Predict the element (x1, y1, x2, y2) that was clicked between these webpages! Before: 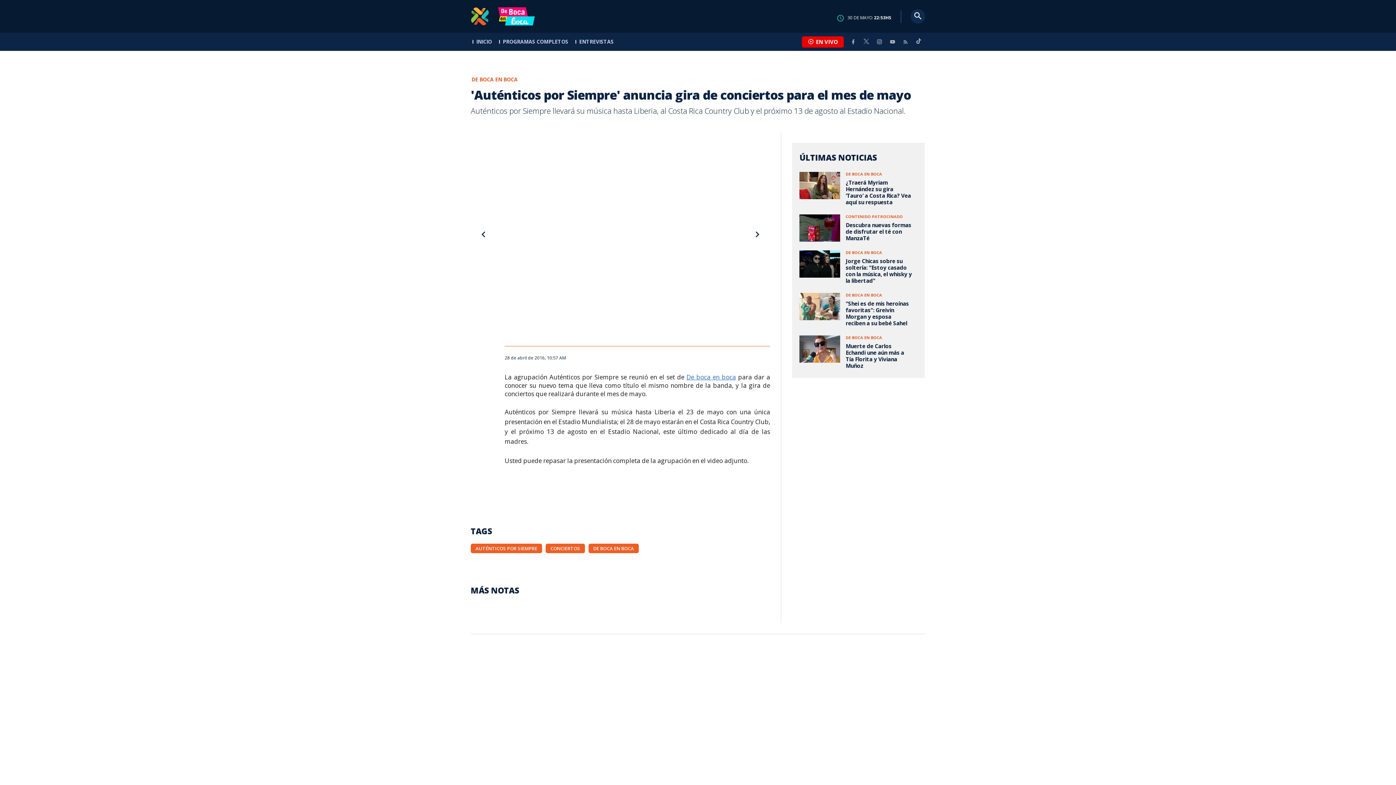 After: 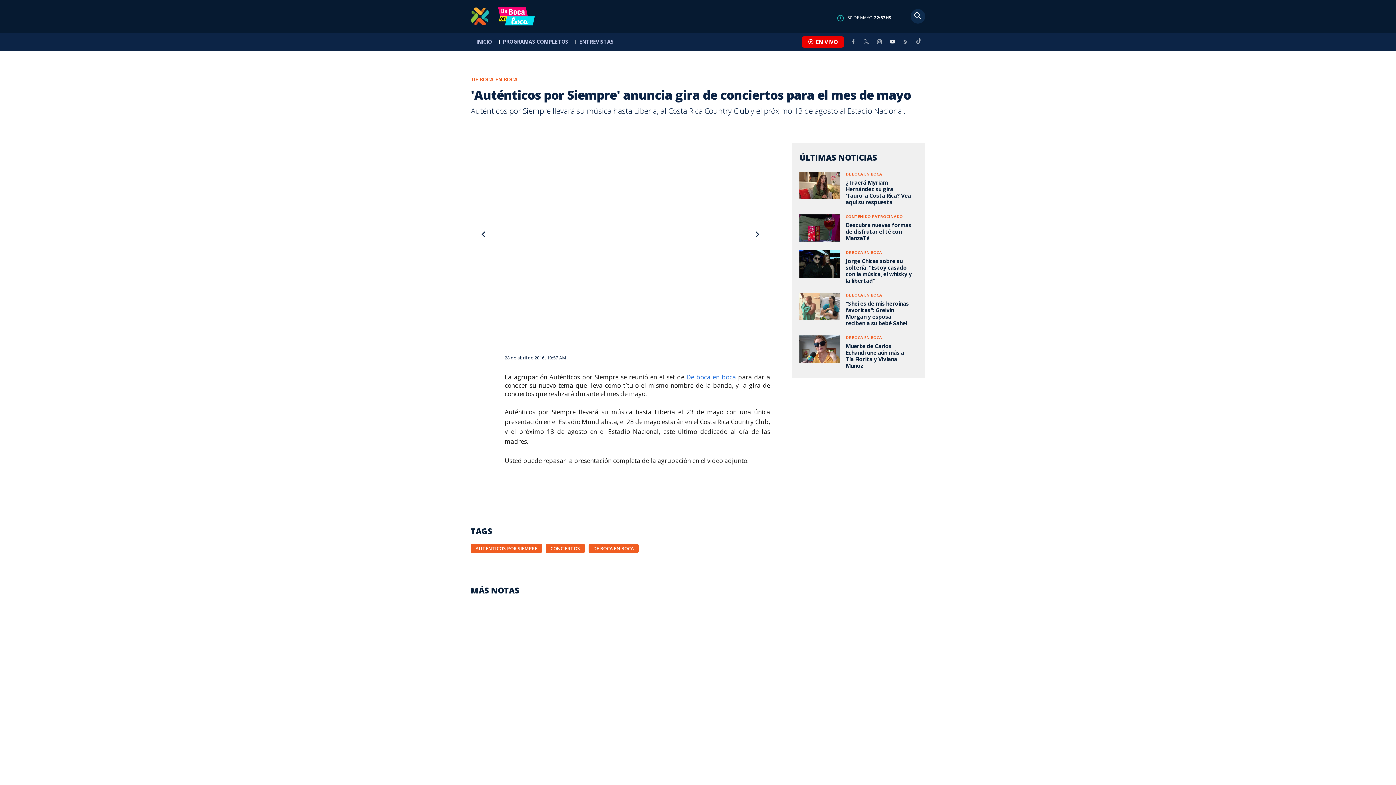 Action: bbox: (886, 71, 899, 77)